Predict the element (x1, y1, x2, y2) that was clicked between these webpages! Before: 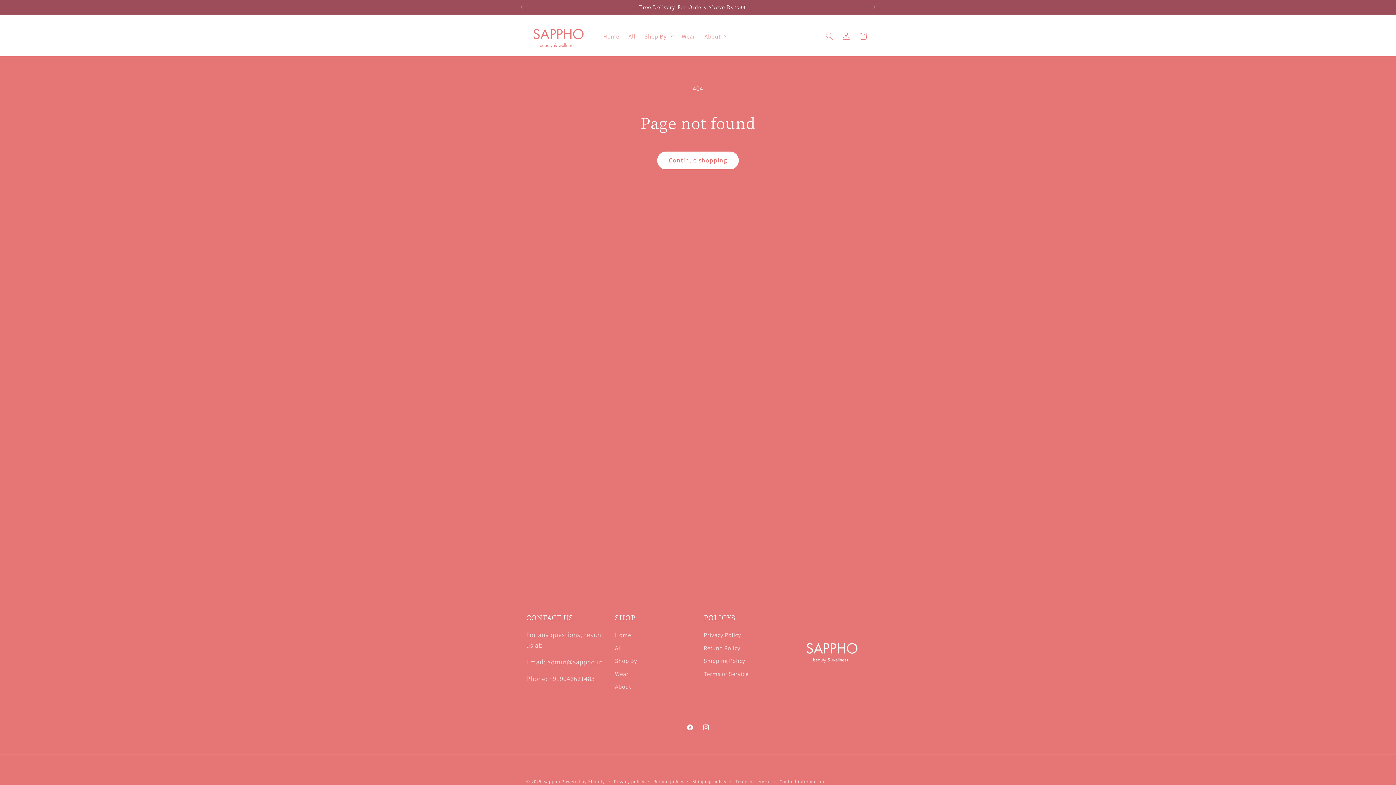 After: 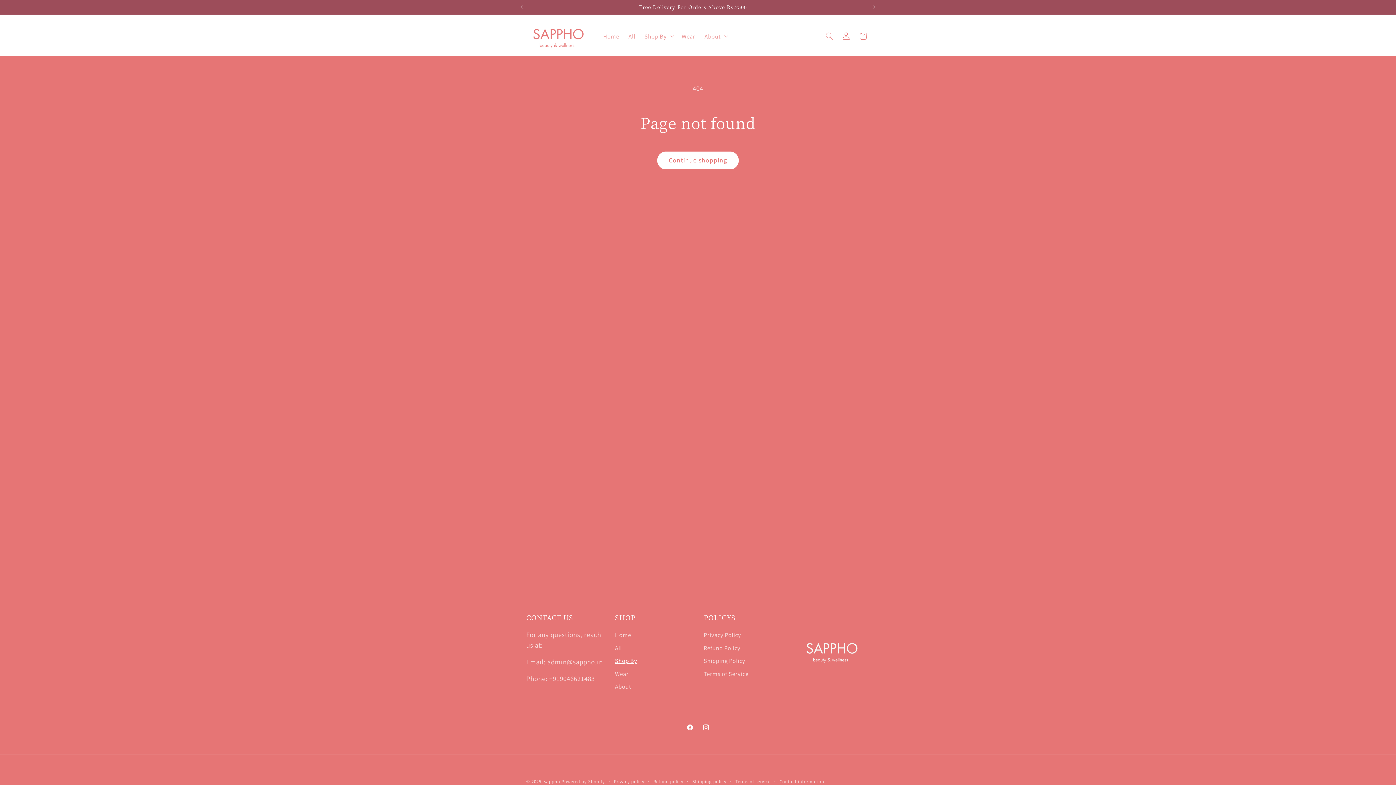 Action: label: Shop By bbox: (615, 654, 637, 667)